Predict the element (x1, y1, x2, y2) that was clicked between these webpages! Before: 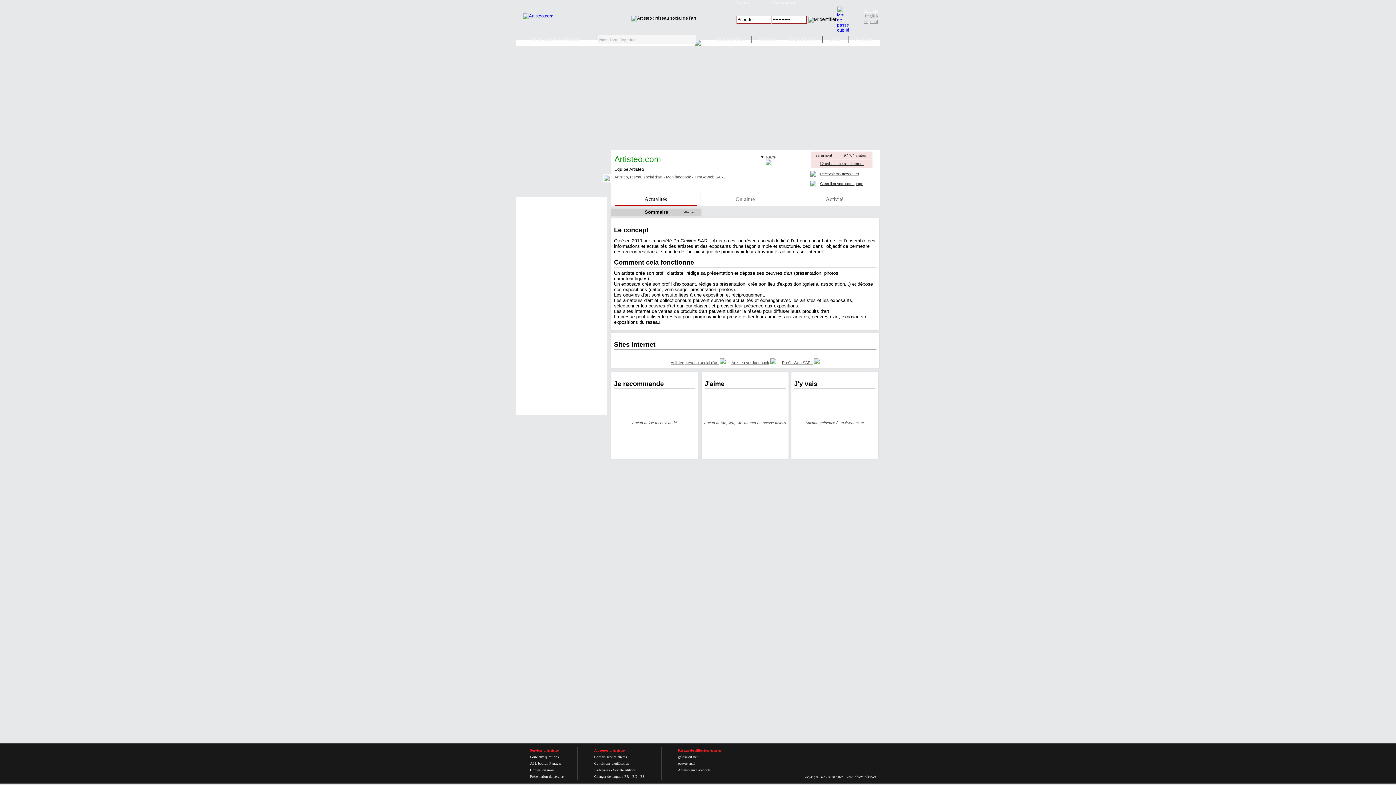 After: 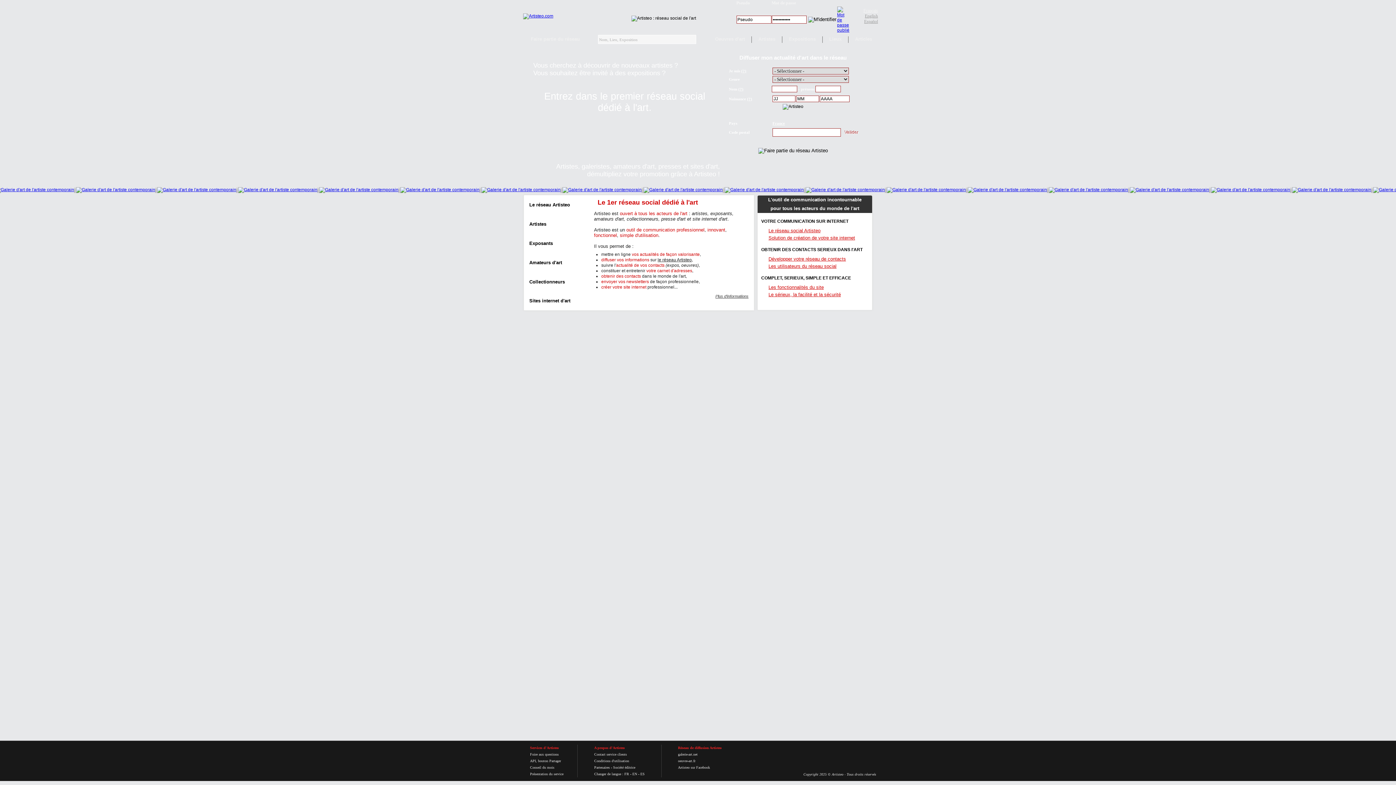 Action: bbox: (624, 774, 629, 778) label: FR